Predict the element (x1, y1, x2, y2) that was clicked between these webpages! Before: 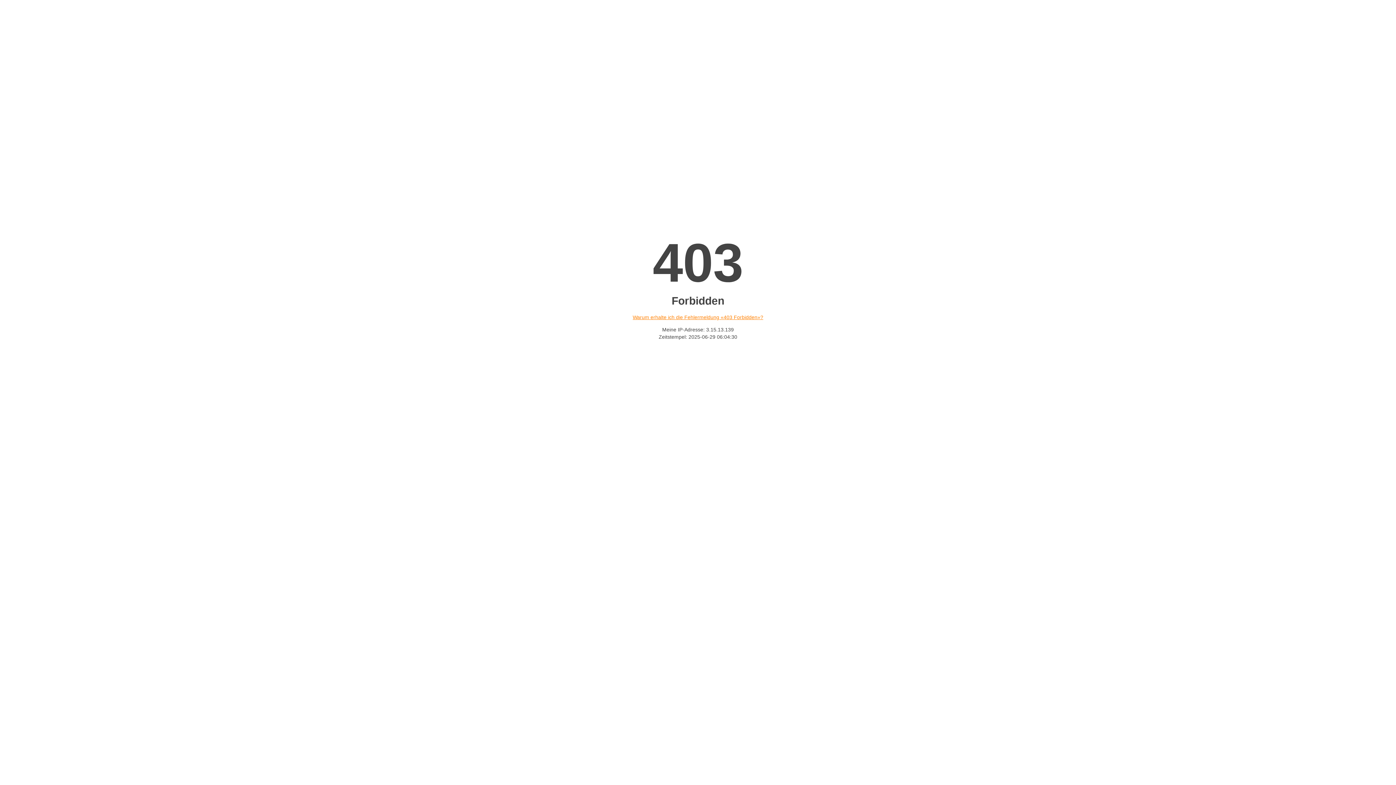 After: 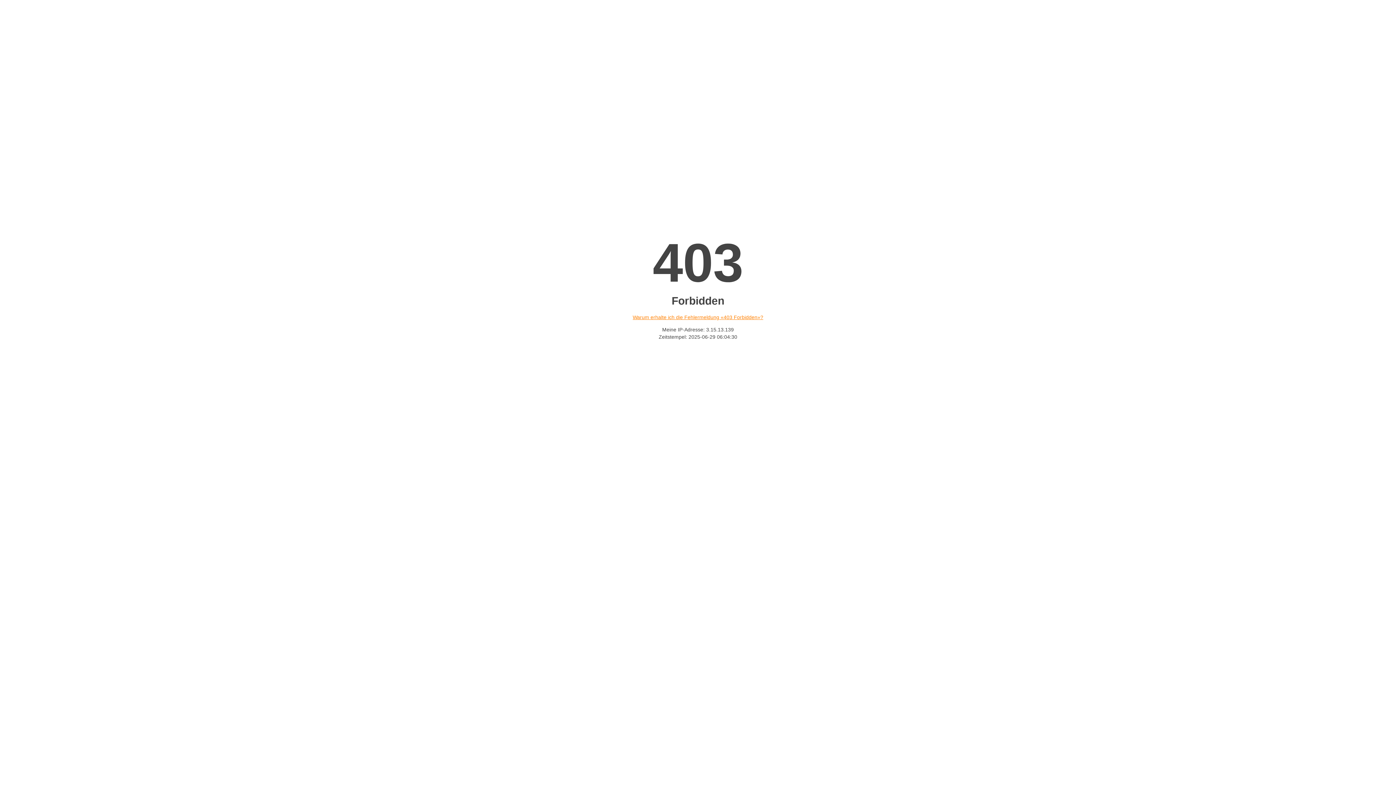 Action: bbox: (632, 314, 763, 320) label: Warum erhalte ich die Fehlermeldung «403 Forbidden»?